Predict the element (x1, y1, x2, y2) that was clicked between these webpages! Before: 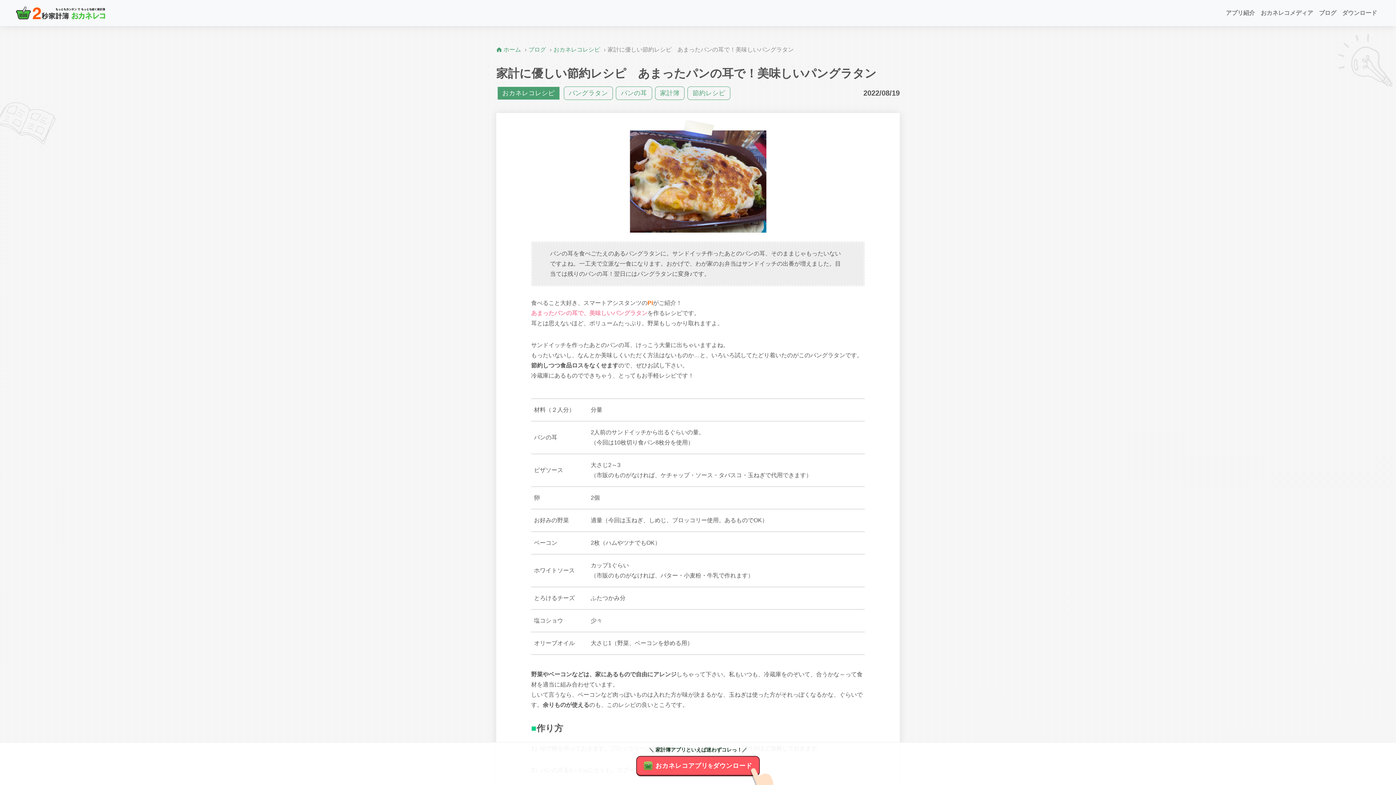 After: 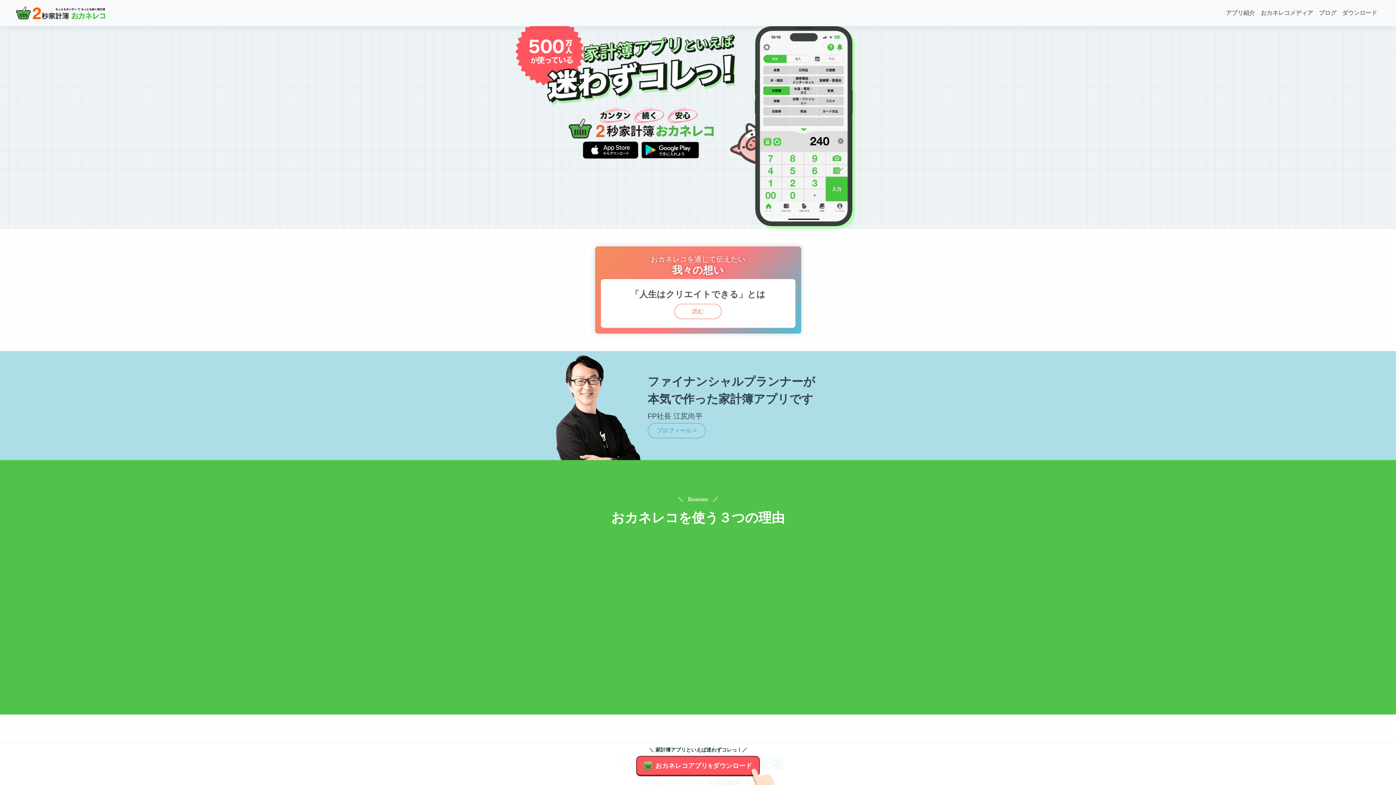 Action: bbox: (636, 756, 760, 776) label: おカネレコアプリ
を
ダウンロード